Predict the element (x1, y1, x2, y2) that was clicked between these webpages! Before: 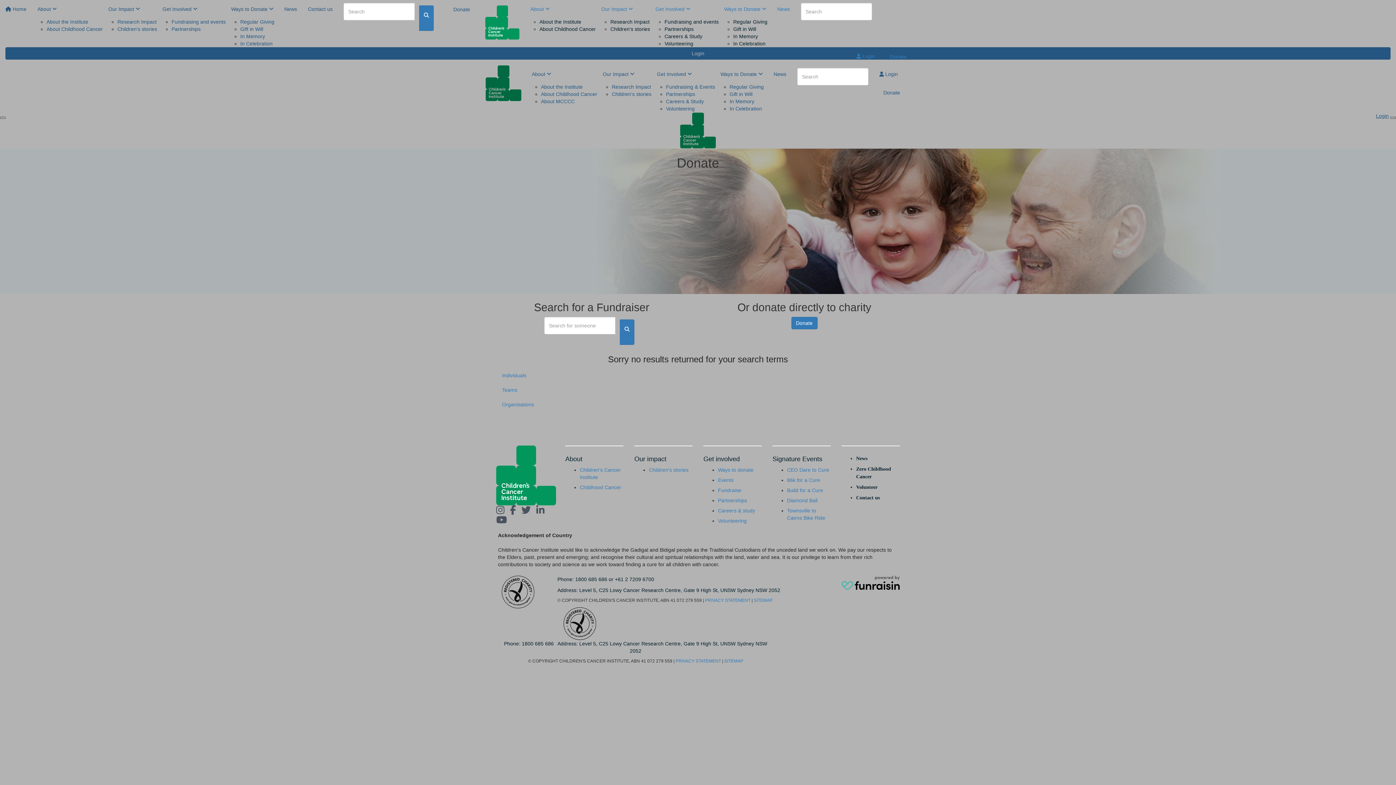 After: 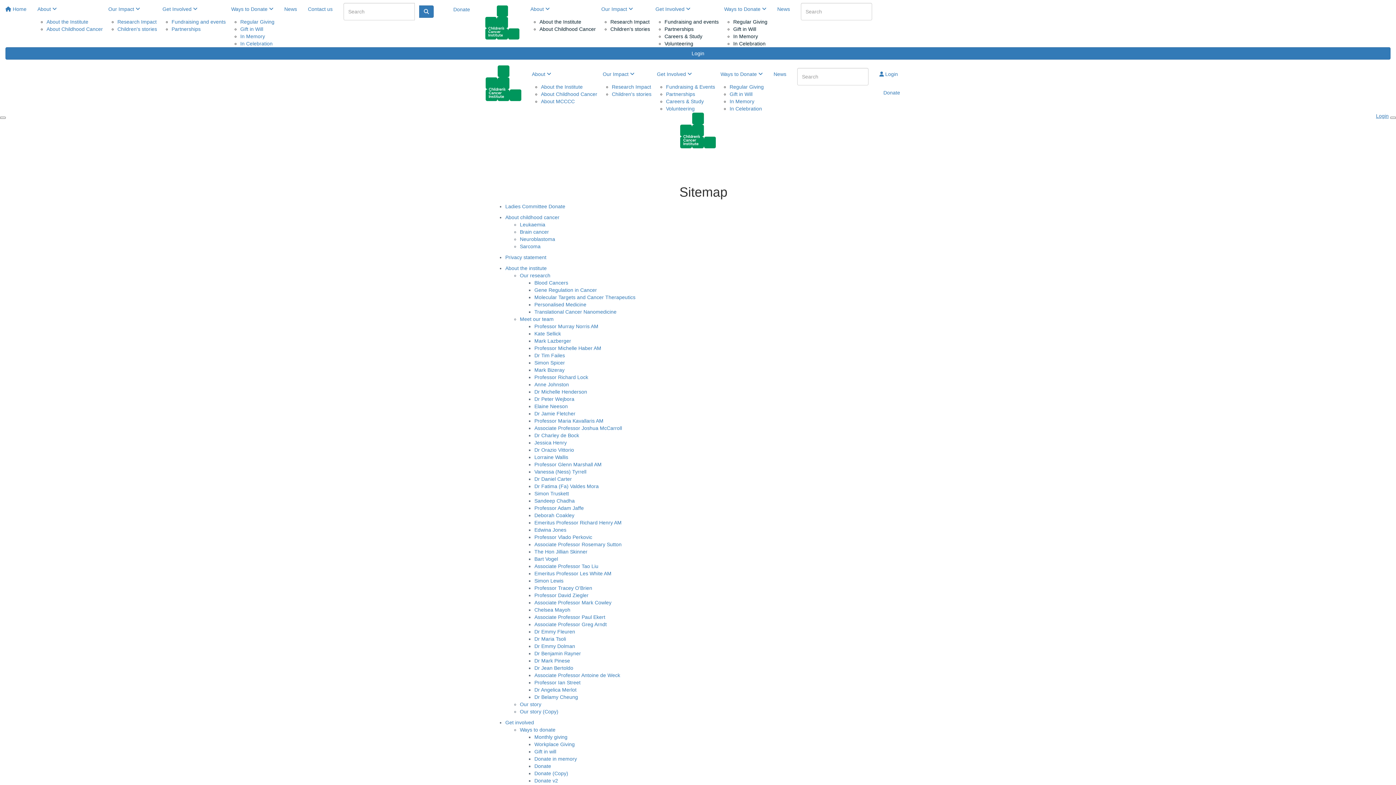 Action: bbox: (753, 598, 772, 603) label: SITEMAP